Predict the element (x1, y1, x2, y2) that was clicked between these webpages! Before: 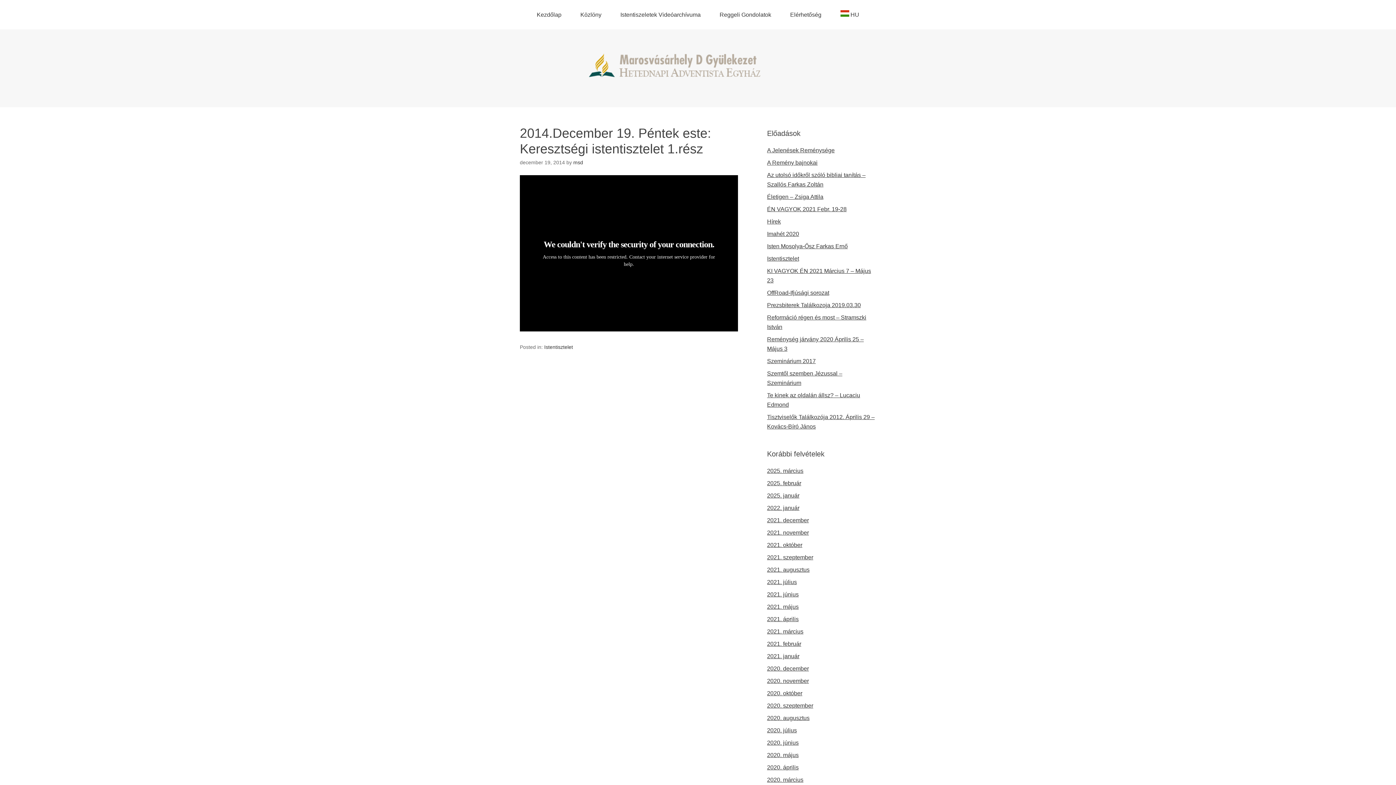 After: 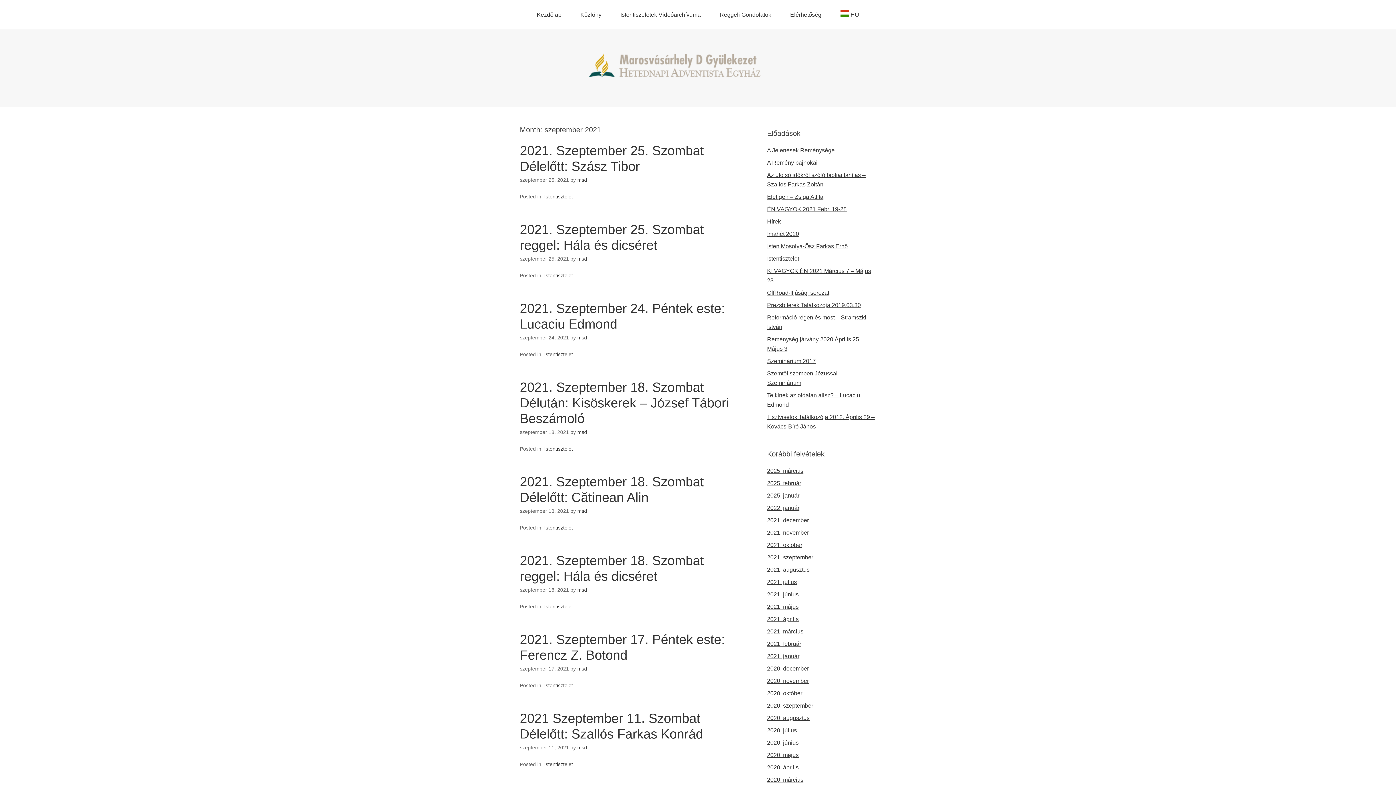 Action: label: 2021. szeptember bbox: (767, 554, 813, 560)